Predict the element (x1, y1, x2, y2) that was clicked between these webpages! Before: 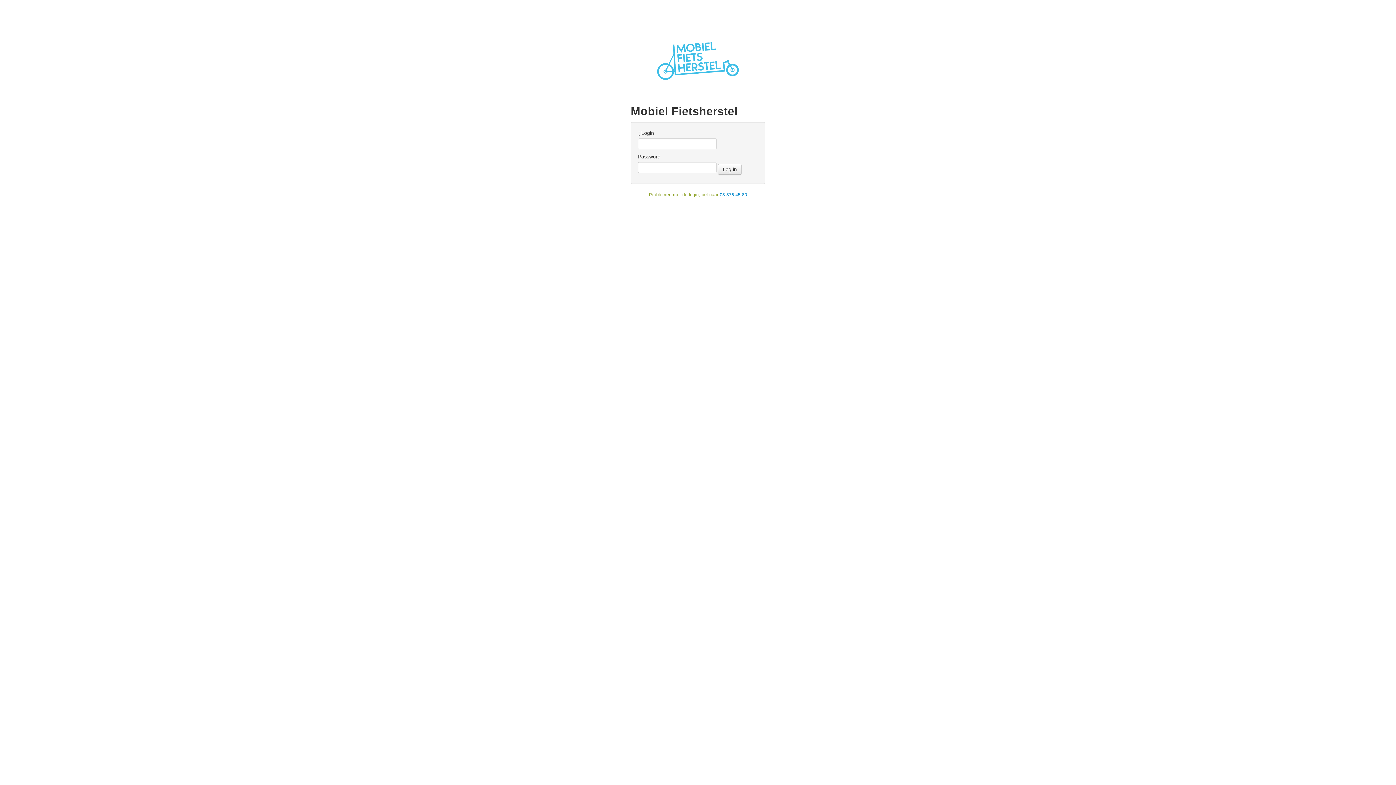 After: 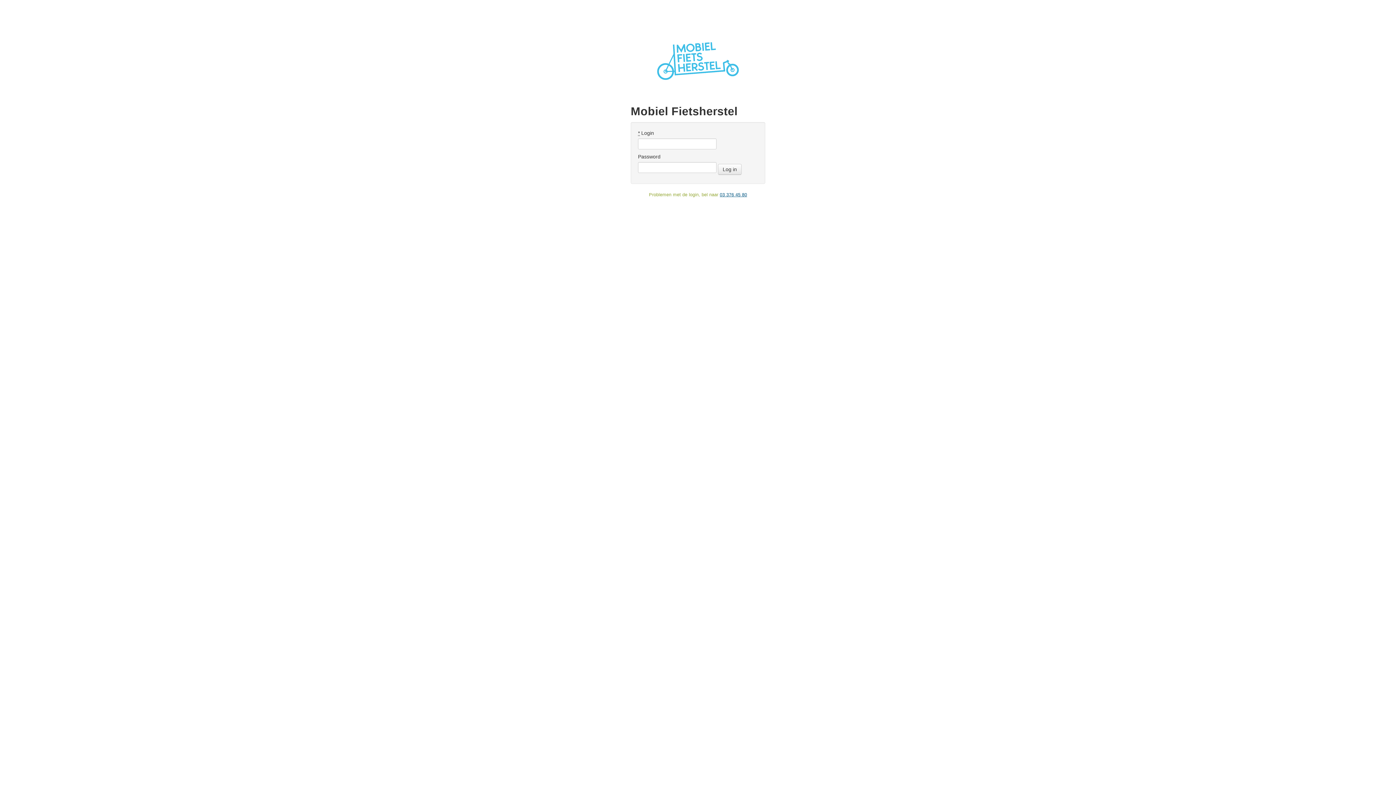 Action: bbox: (720, 192, 747, 197) label: 03 376 45 80